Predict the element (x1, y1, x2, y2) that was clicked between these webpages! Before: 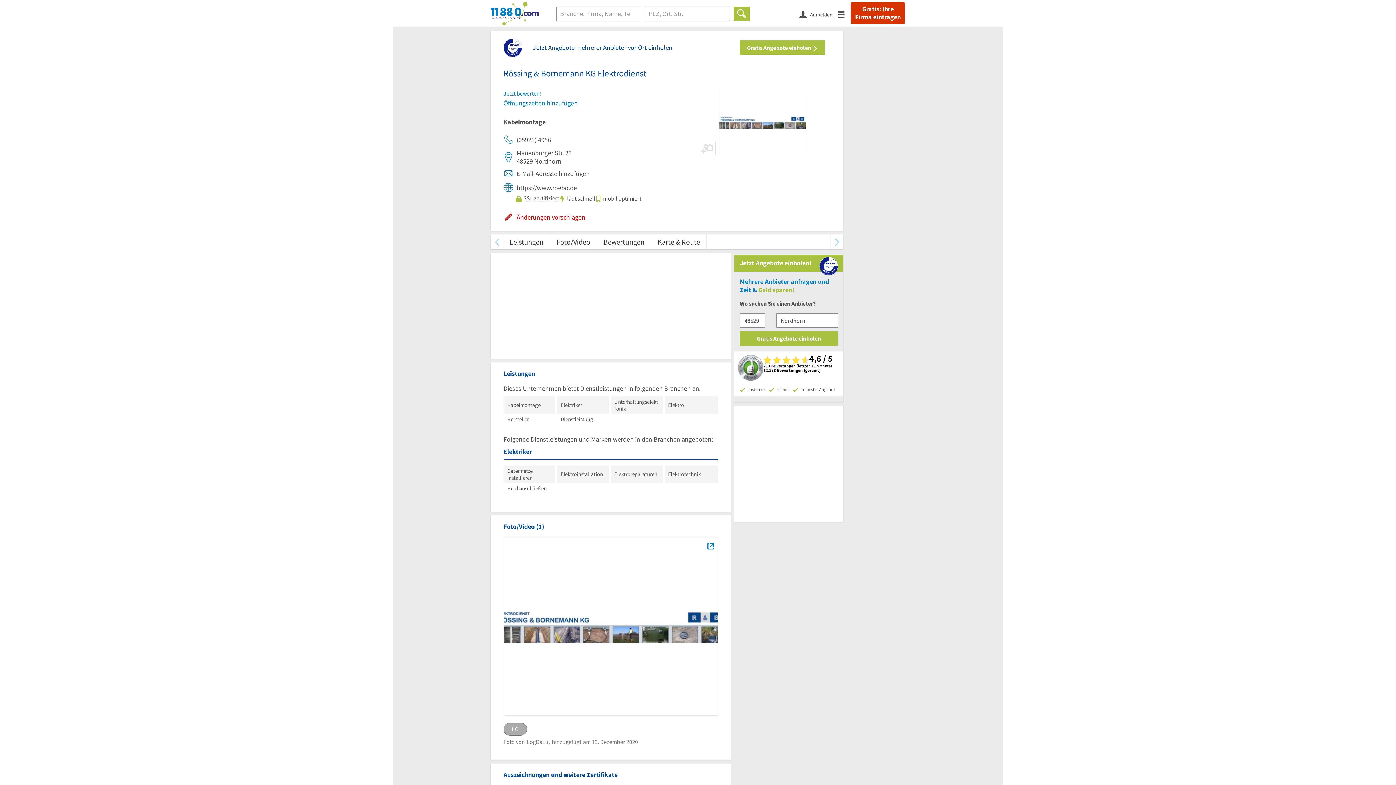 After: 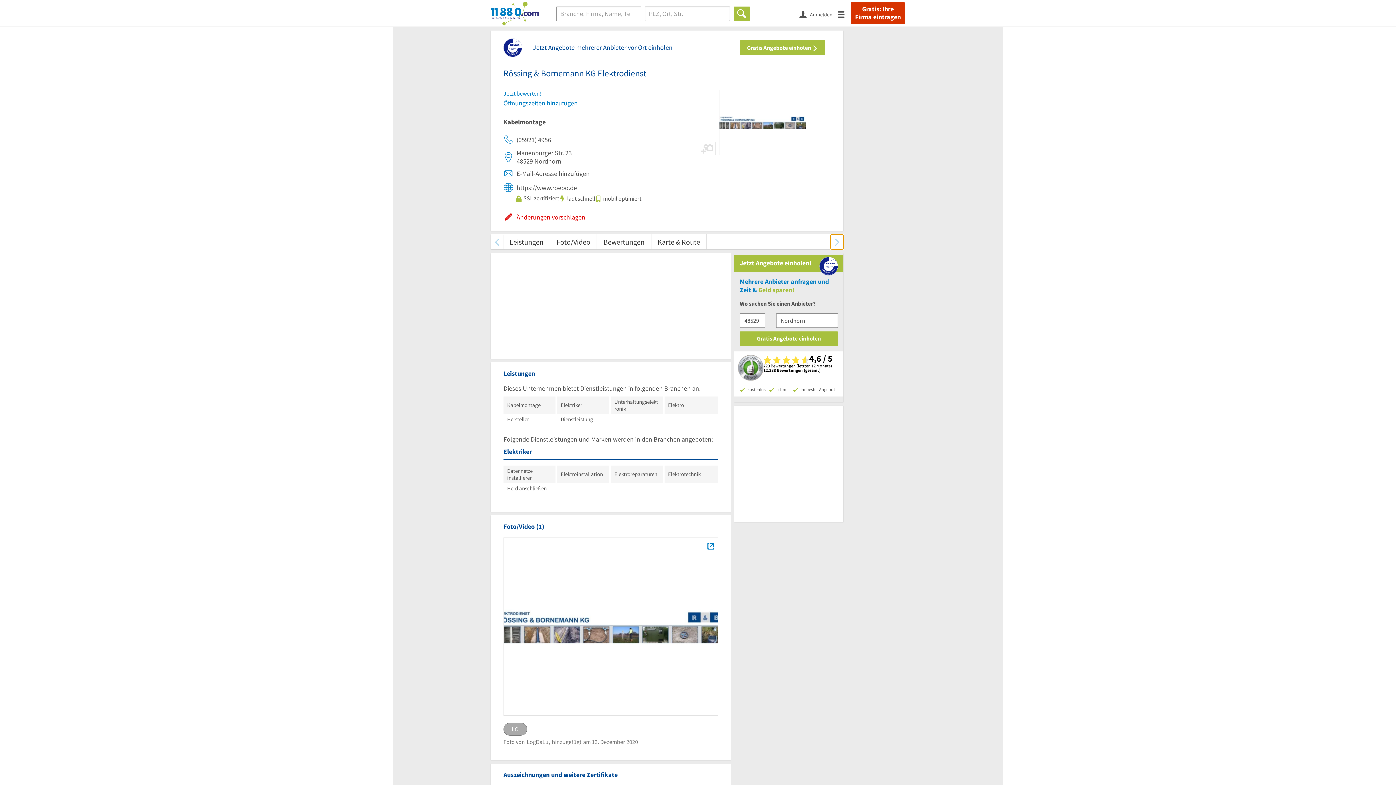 Action: label: weiter scrollen bbox: (830, 234, 843, 249)